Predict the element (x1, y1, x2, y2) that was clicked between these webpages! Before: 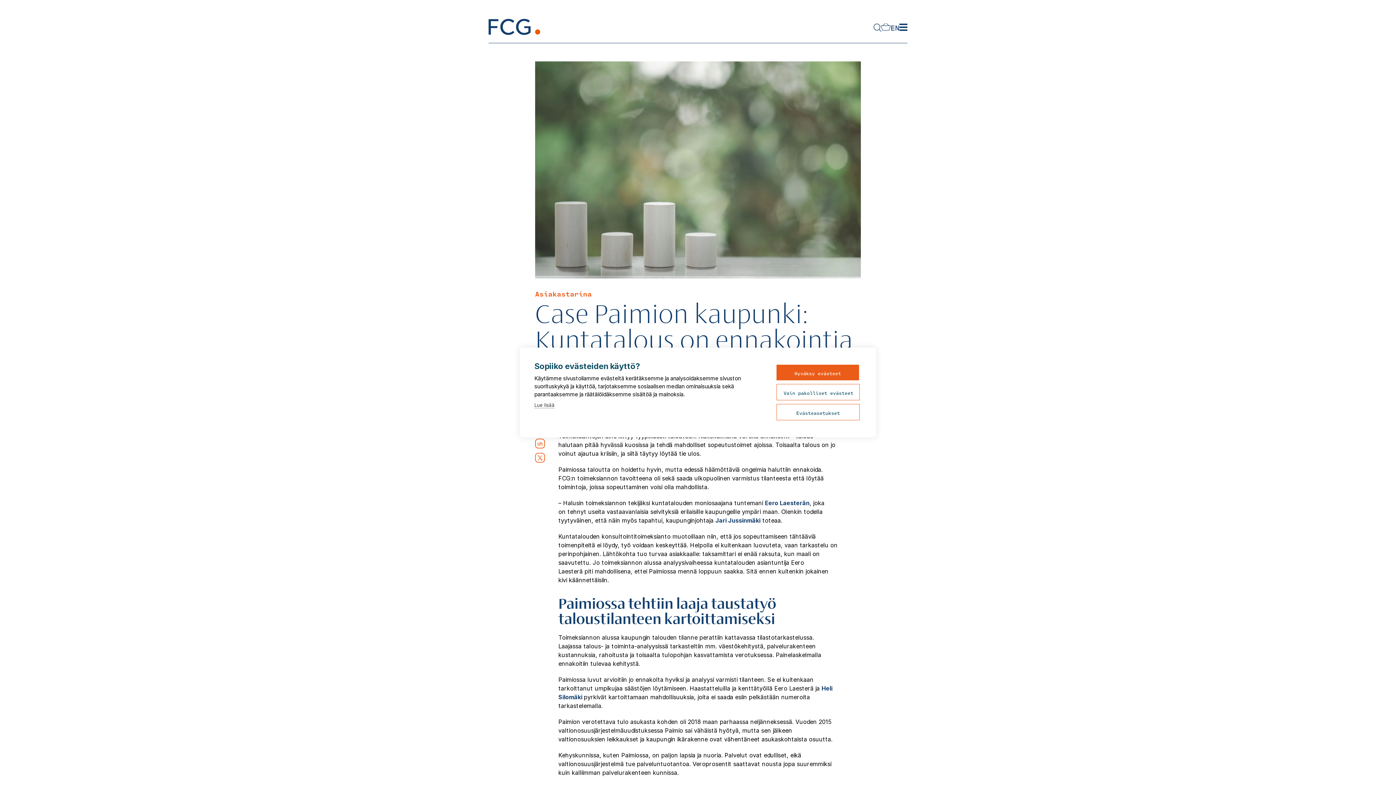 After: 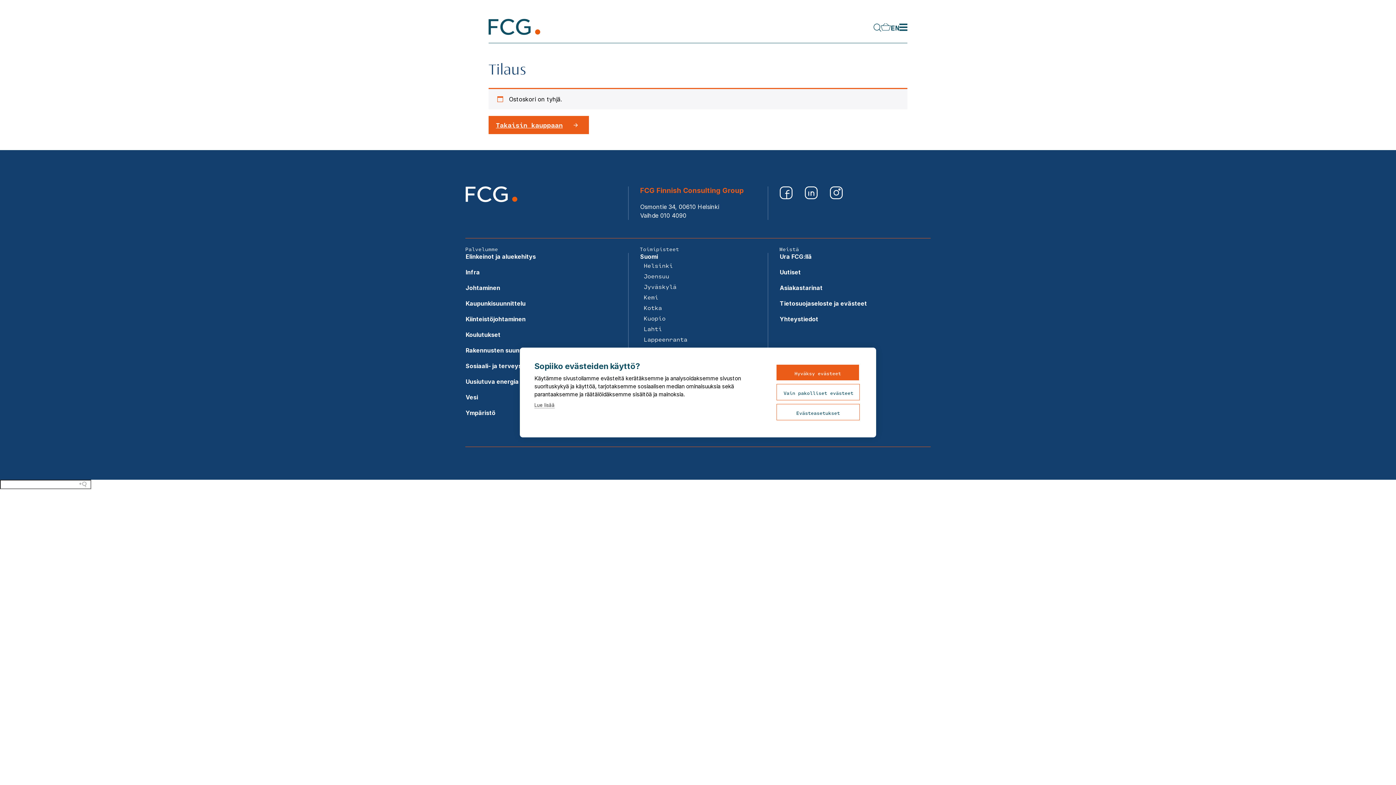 Action: label: Go to cart bbox: (881, 24, 890, 32)